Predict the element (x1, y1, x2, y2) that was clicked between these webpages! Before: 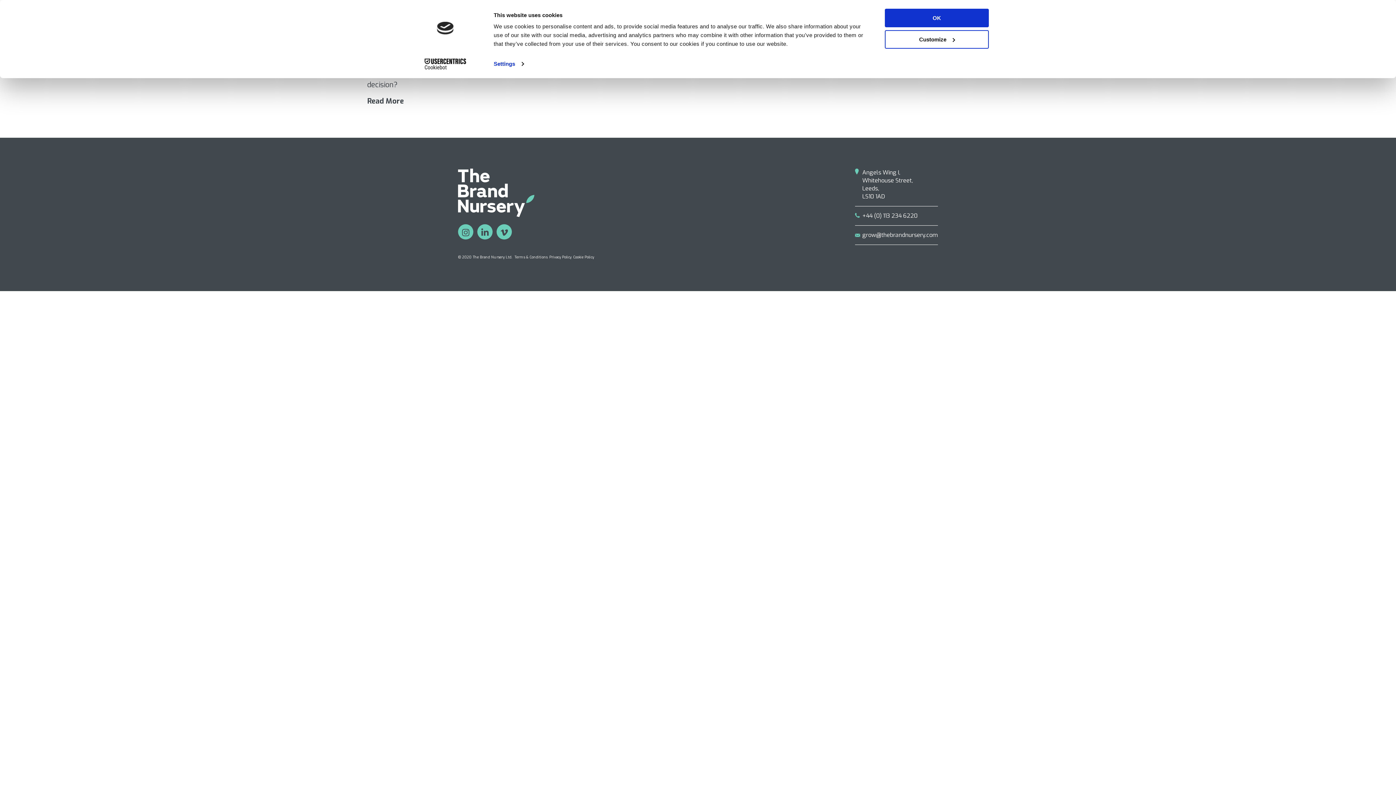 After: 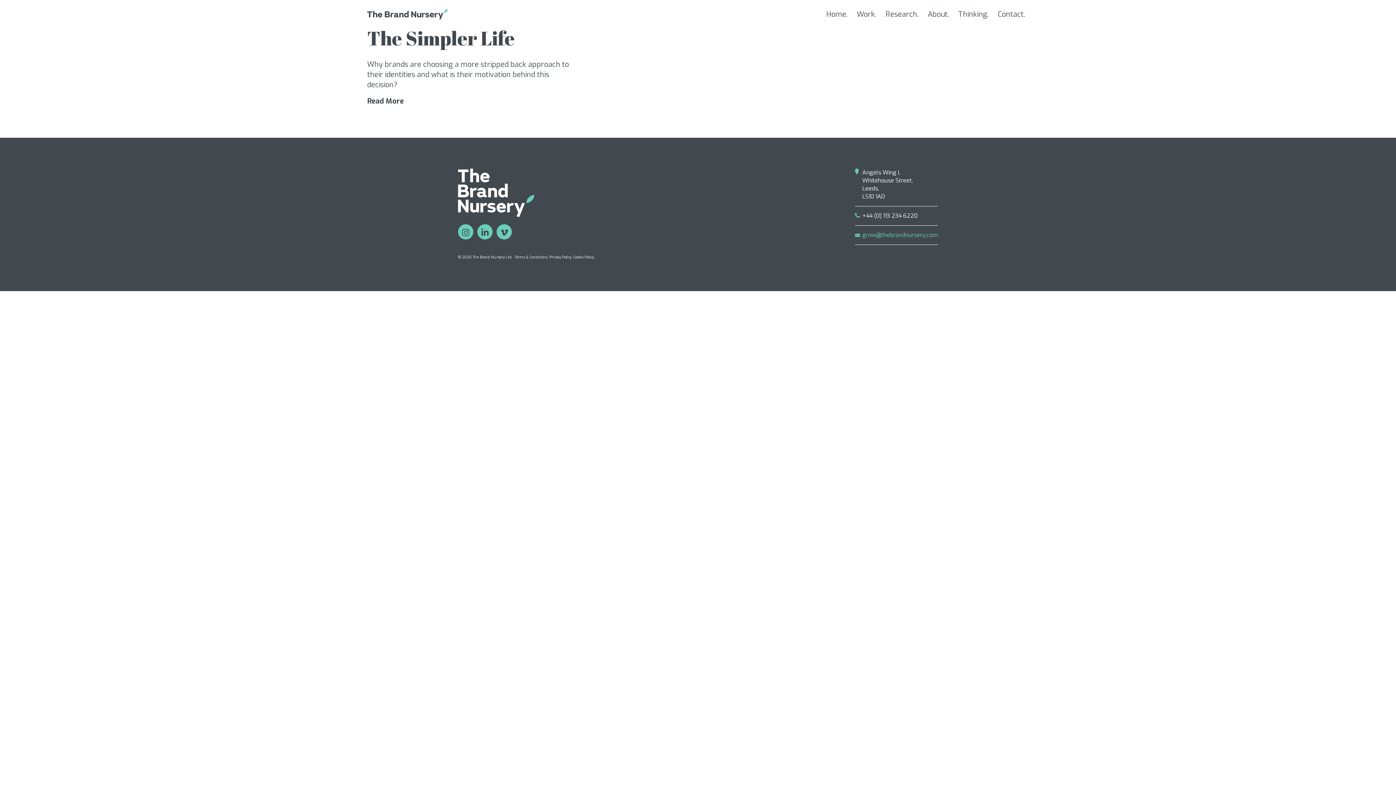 Action: label: grow@thebrandnursery.com bbox: (855, 231, 938, 239)